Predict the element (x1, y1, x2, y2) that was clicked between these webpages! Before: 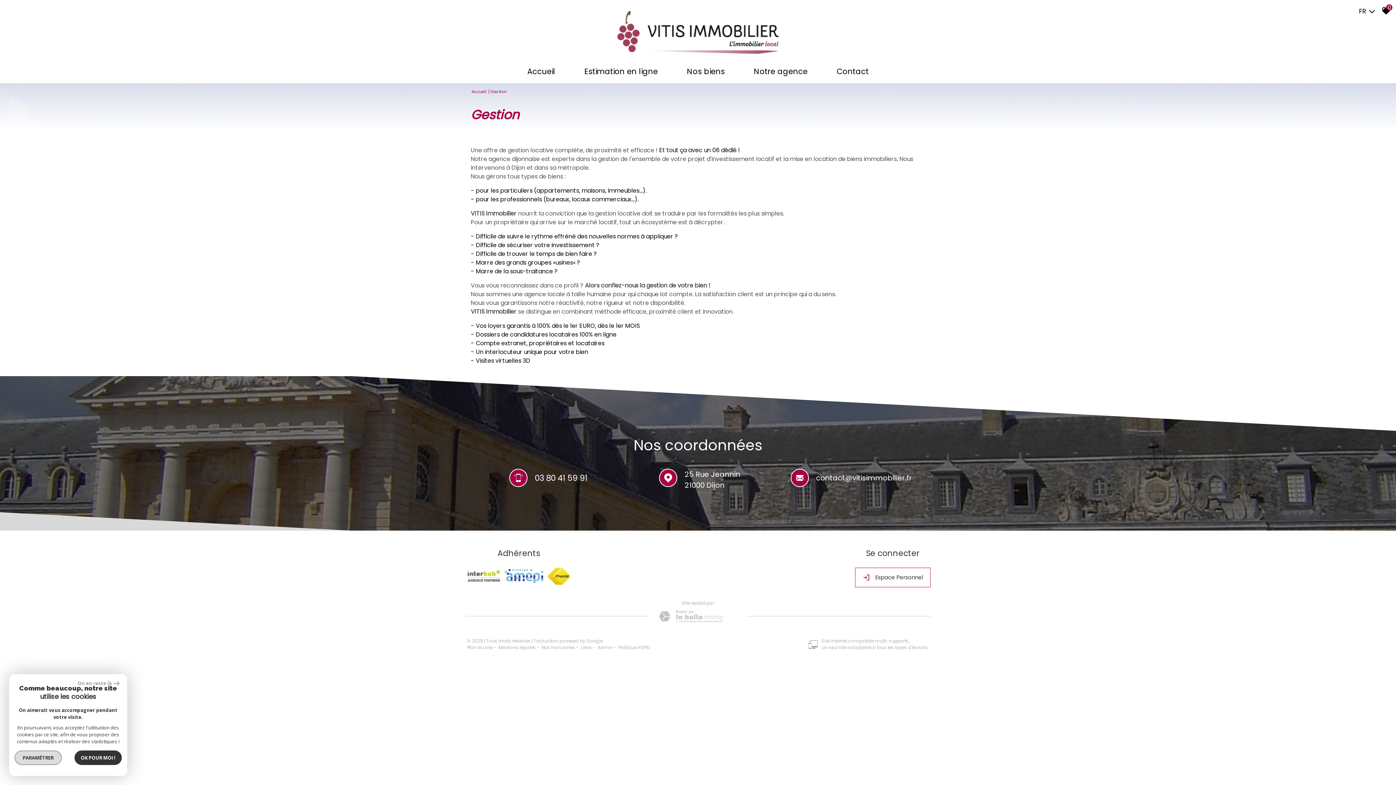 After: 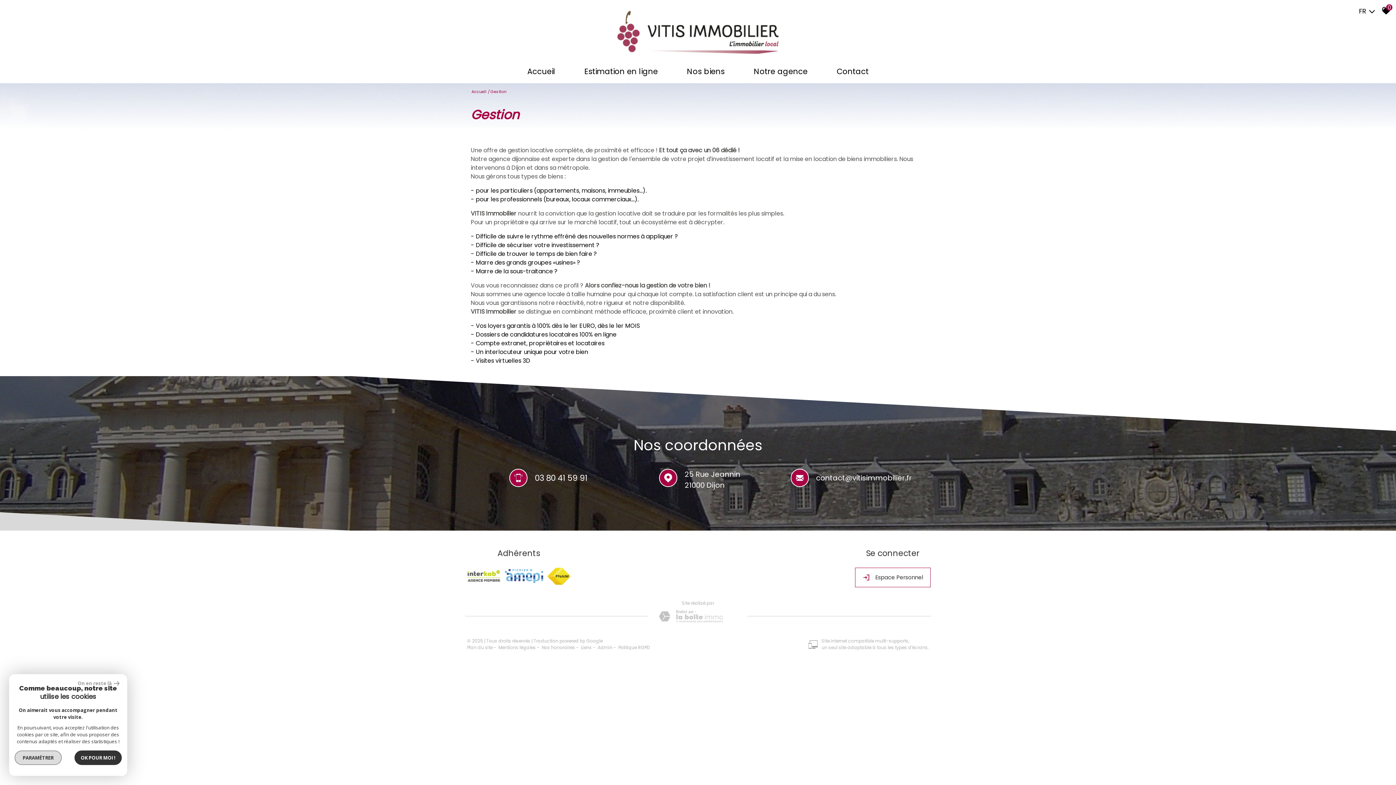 Action: bbox: (541, 644, 577, 651) label: Nos honoraires